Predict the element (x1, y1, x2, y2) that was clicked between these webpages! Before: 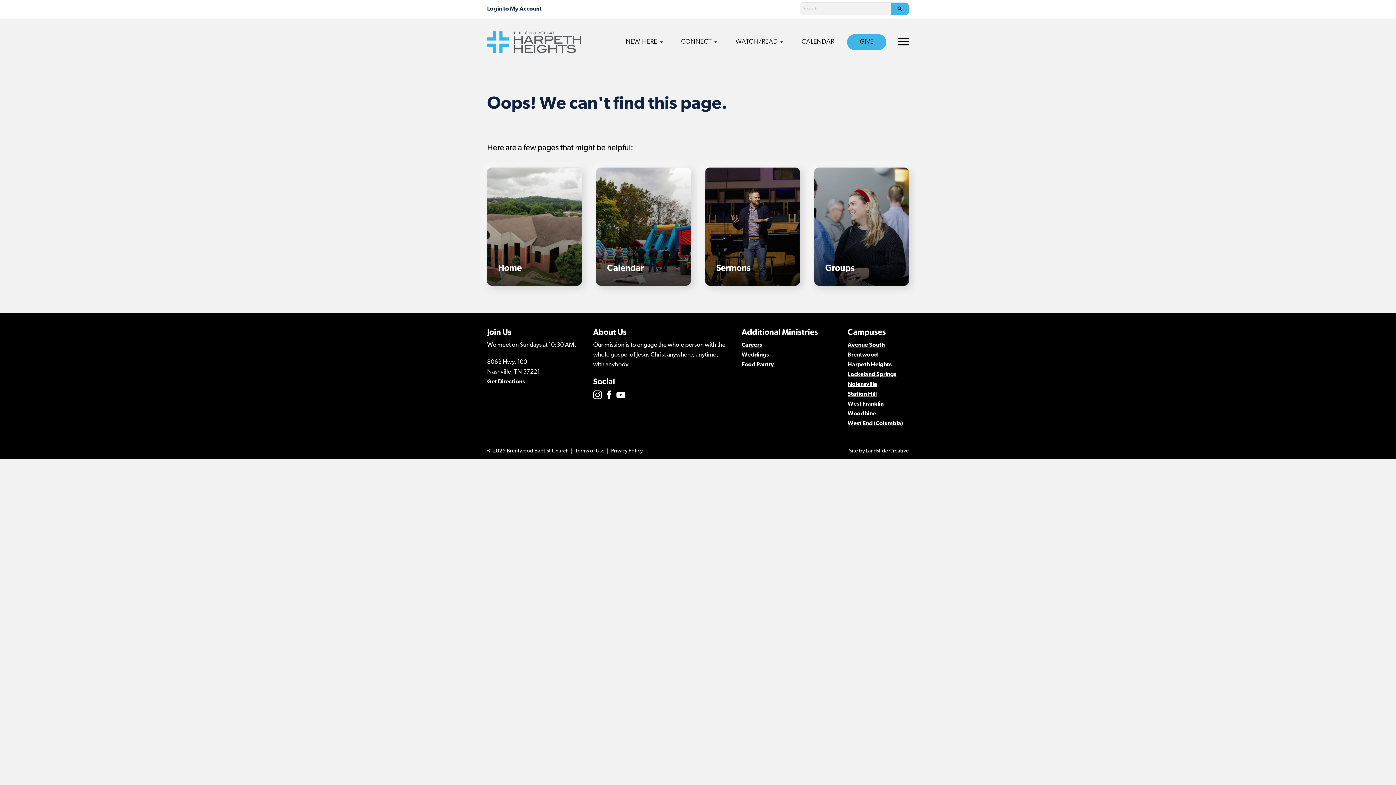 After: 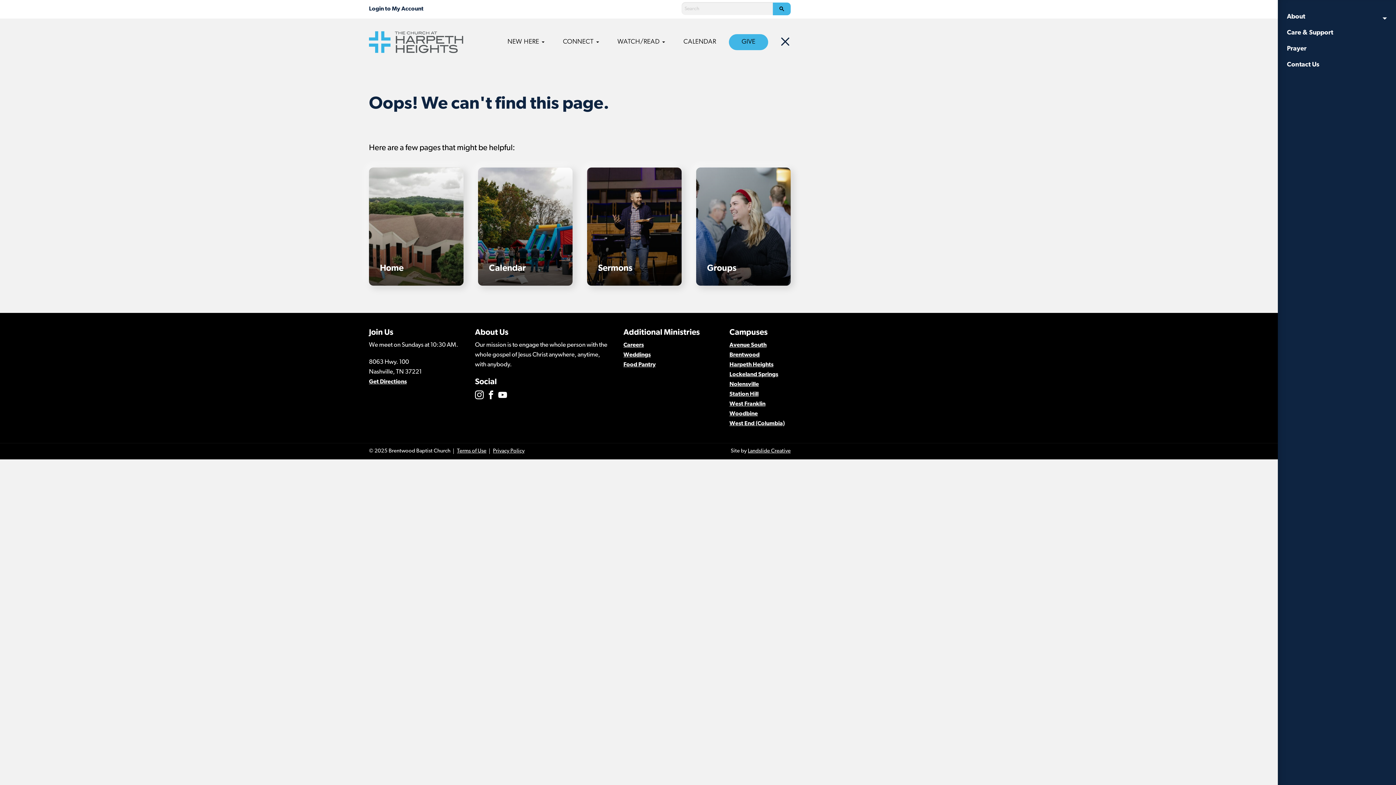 Action: bbox: (898, 37, 909, 45) label: Open Navigation